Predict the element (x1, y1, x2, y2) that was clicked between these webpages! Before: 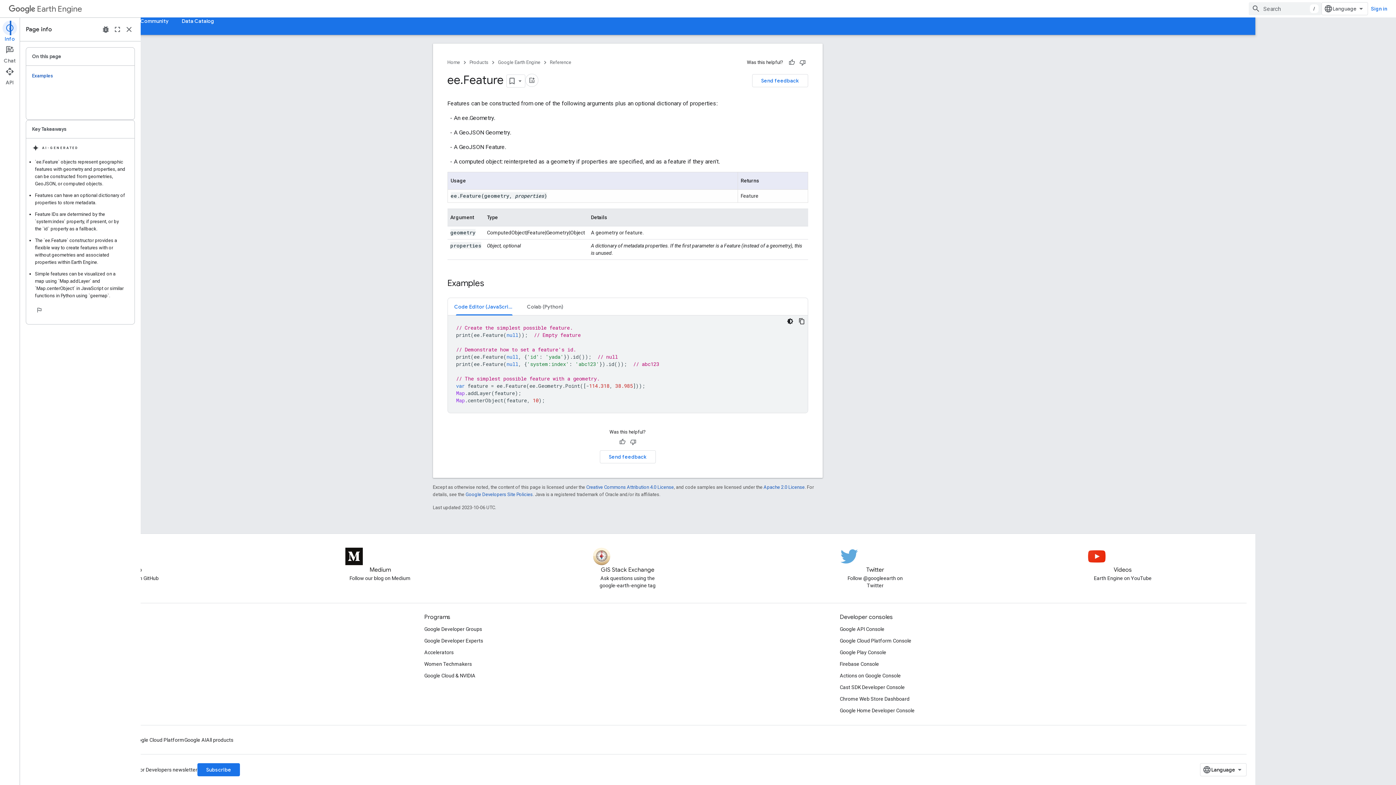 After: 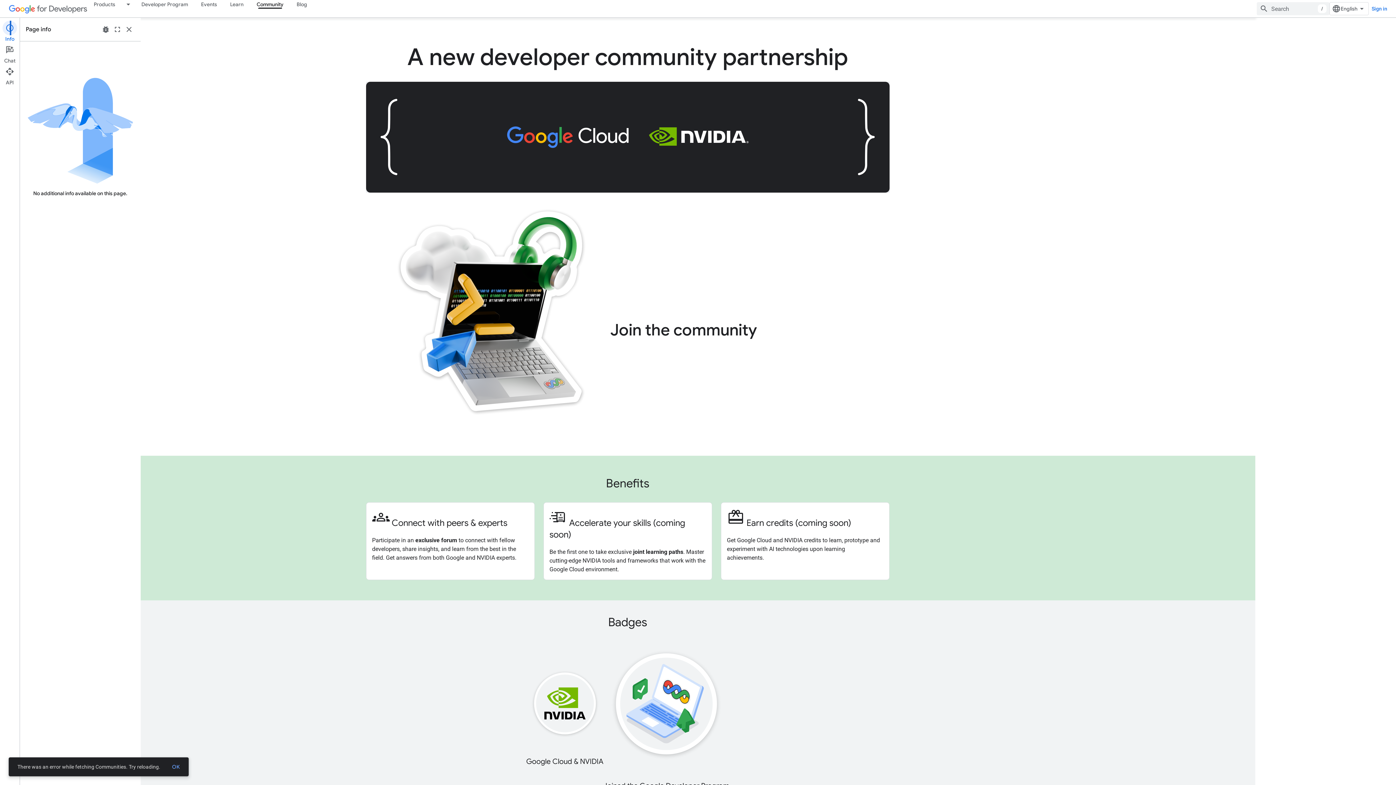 Action: label: Google Cloud & NVIDIA bbox: (424, 670, 475, 681)